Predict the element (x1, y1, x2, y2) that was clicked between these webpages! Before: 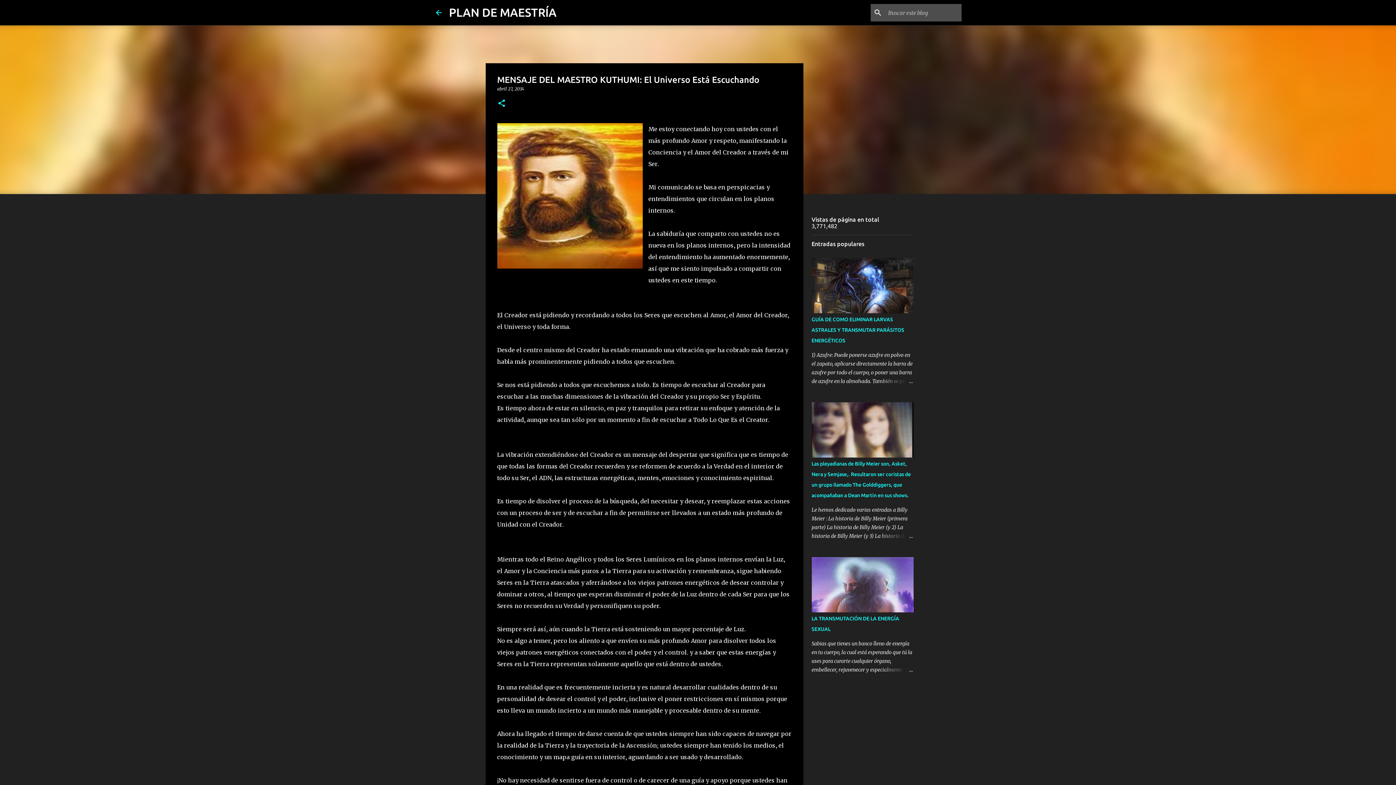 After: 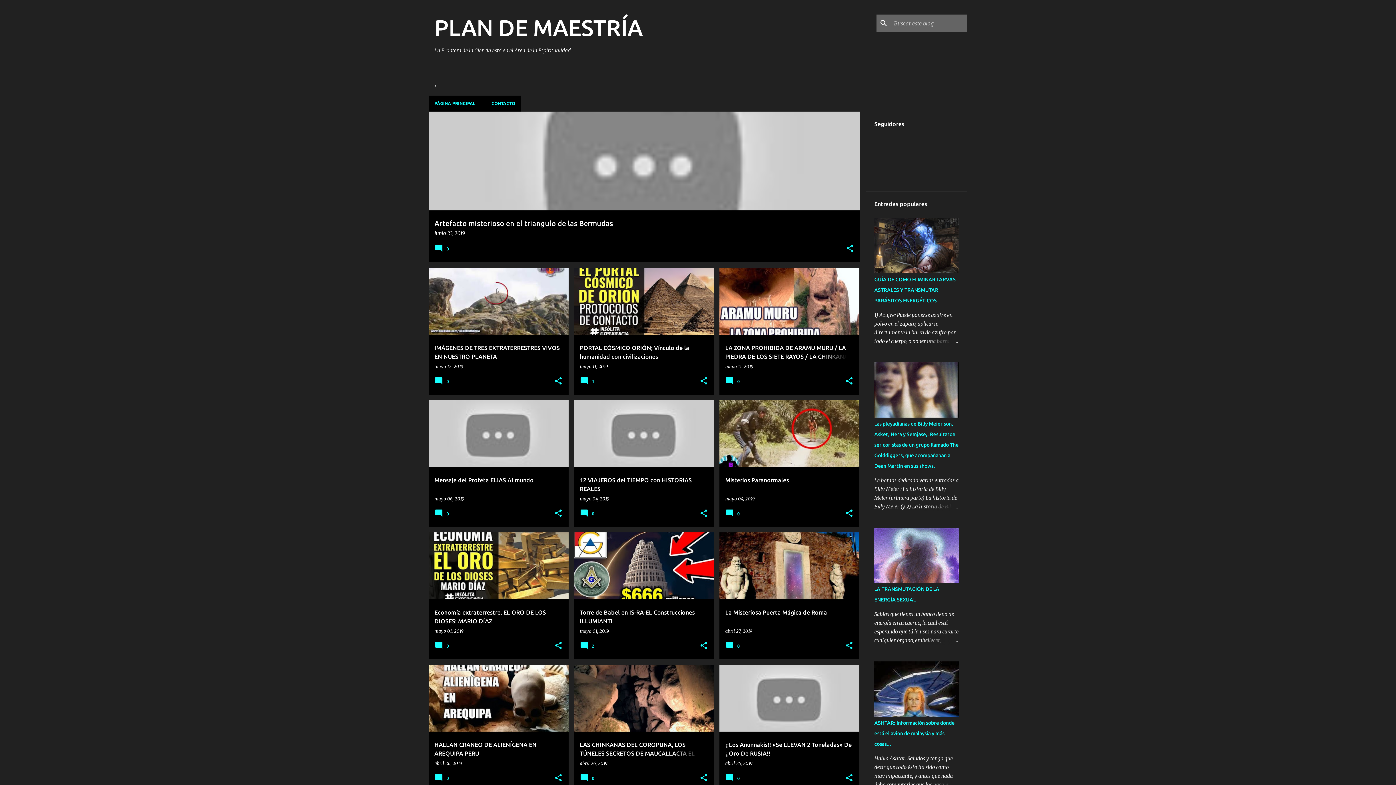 Action: bbox: (449, 5, 556, 18) label: PLAN DE MAESTRÍA